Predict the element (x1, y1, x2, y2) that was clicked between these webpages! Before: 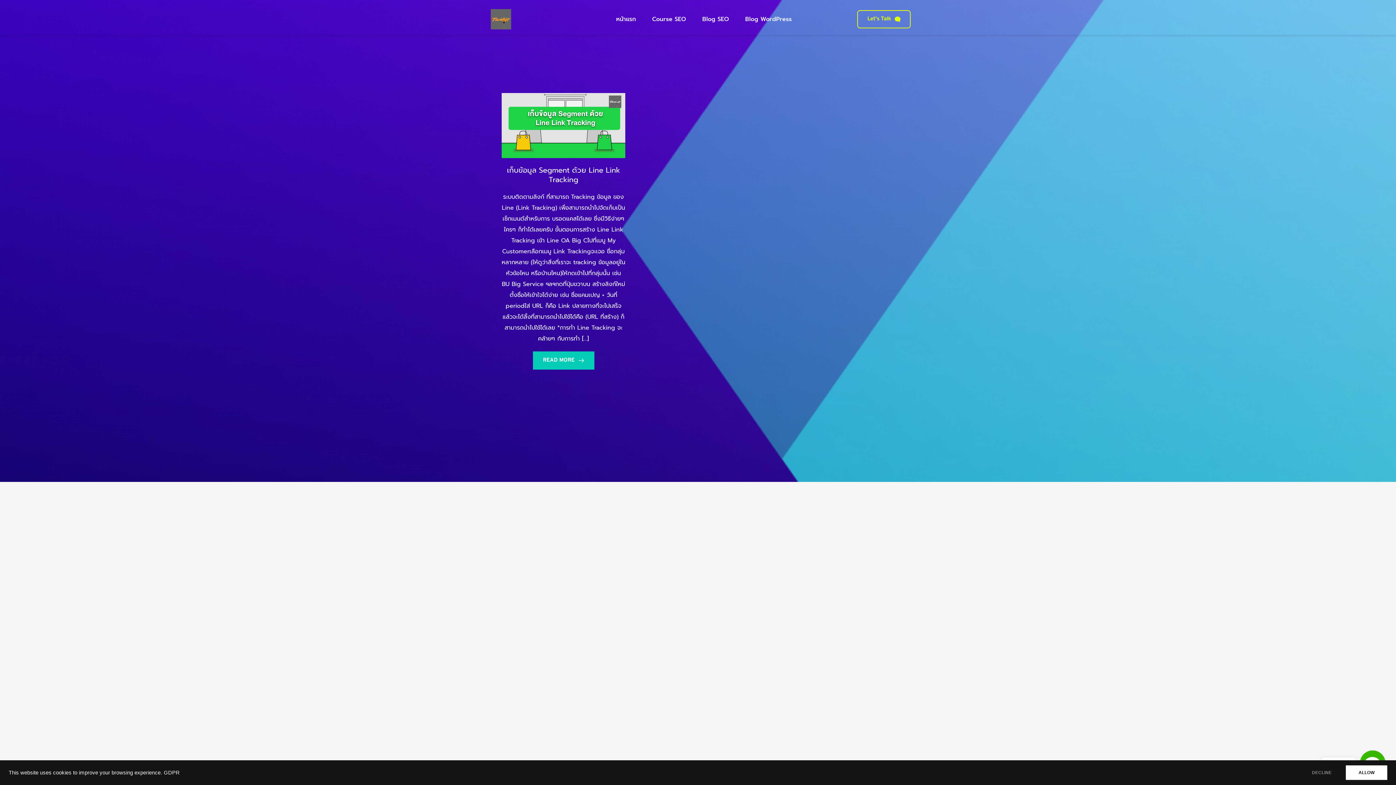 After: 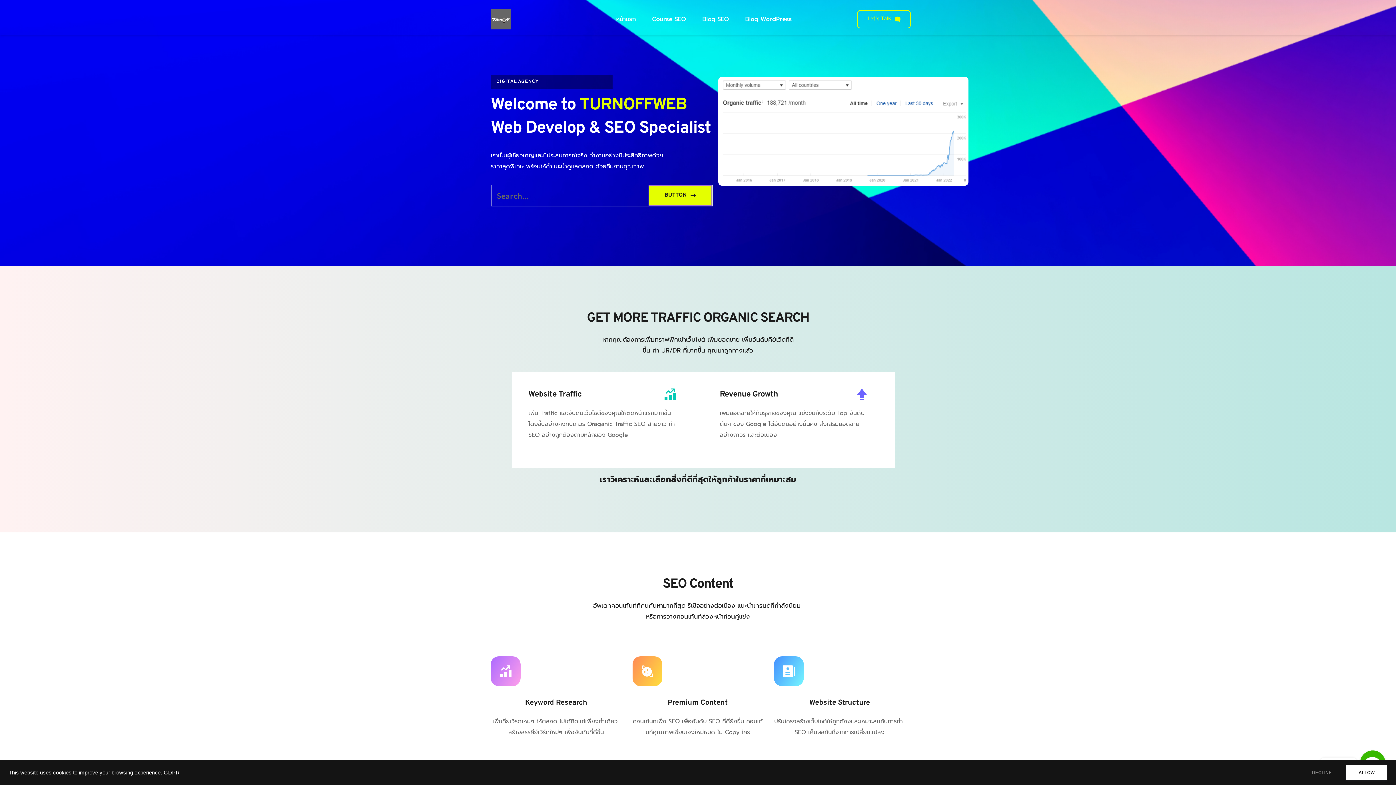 Action: bbox: (490, 9, 511, 29)